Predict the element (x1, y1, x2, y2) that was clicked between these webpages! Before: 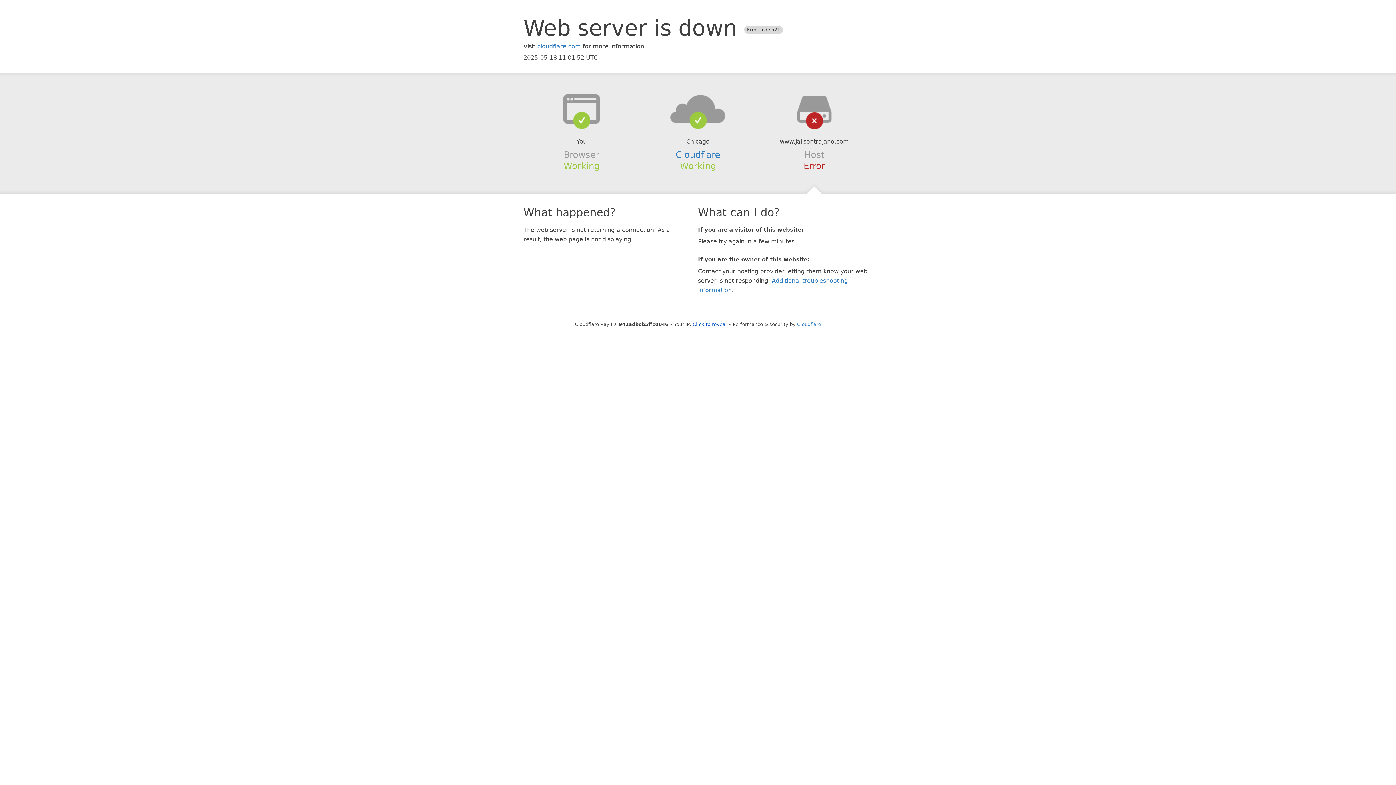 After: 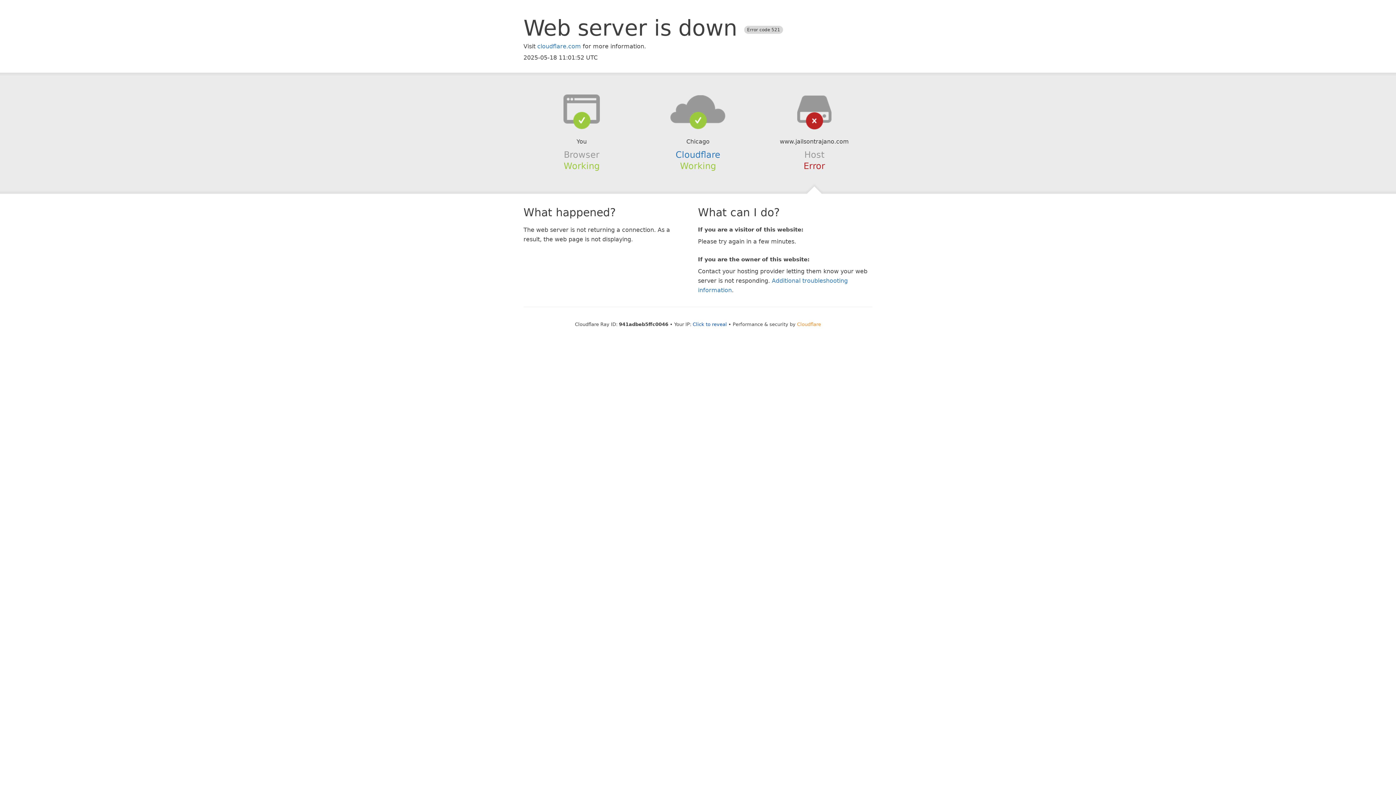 Action: bbox: (797, 321, 821, 327) label: Cloudflare